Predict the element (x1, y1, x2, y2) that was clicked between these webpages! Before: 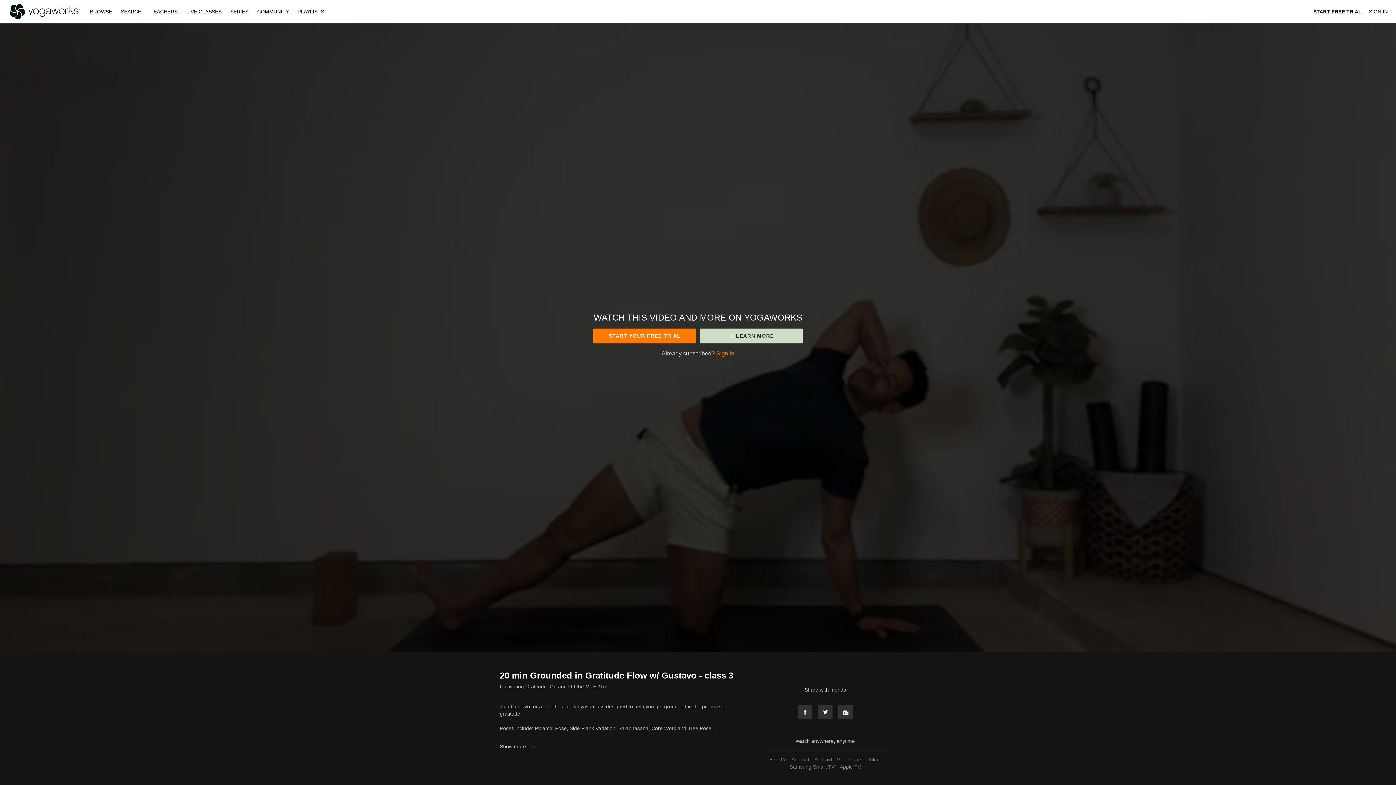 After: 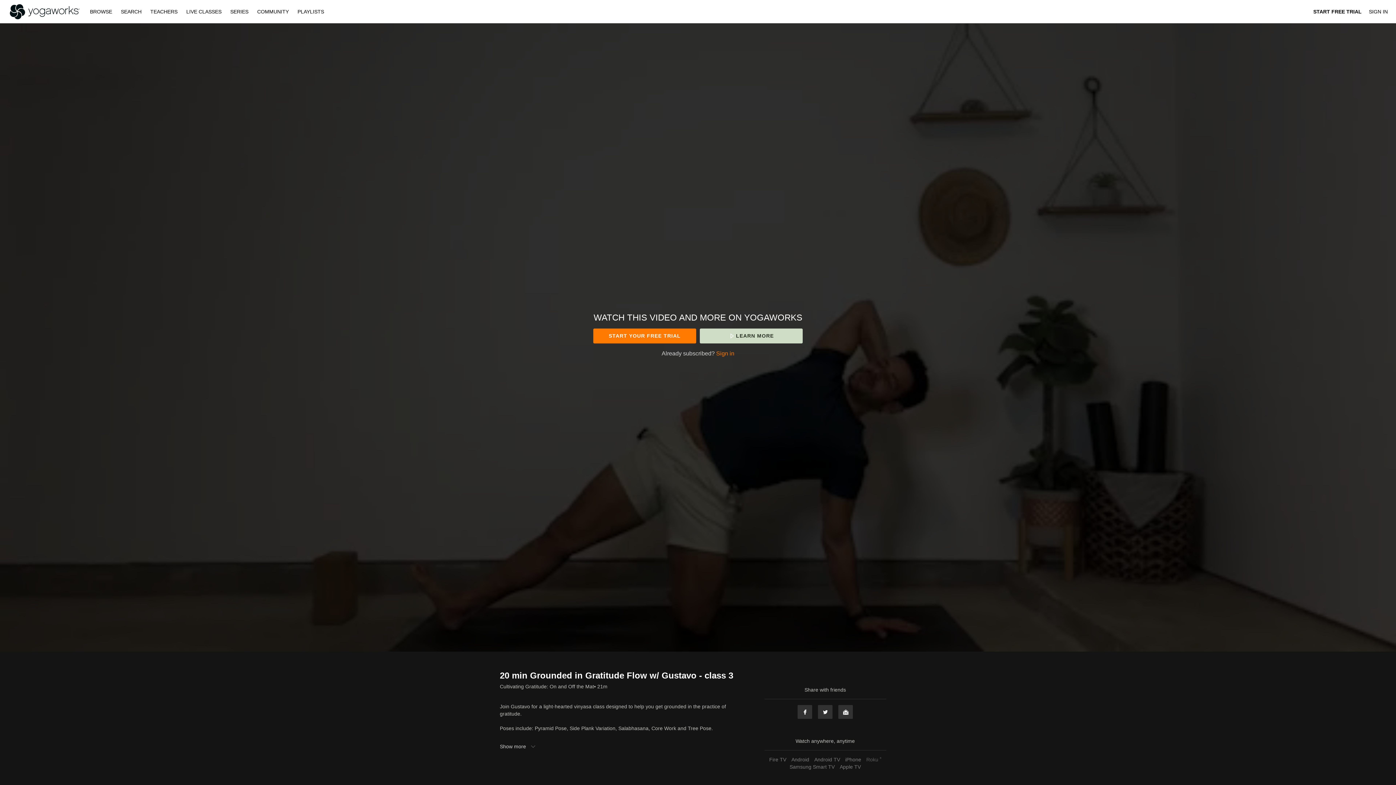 Action: label: Roku ® bbox: (864, 757, 883, 762)